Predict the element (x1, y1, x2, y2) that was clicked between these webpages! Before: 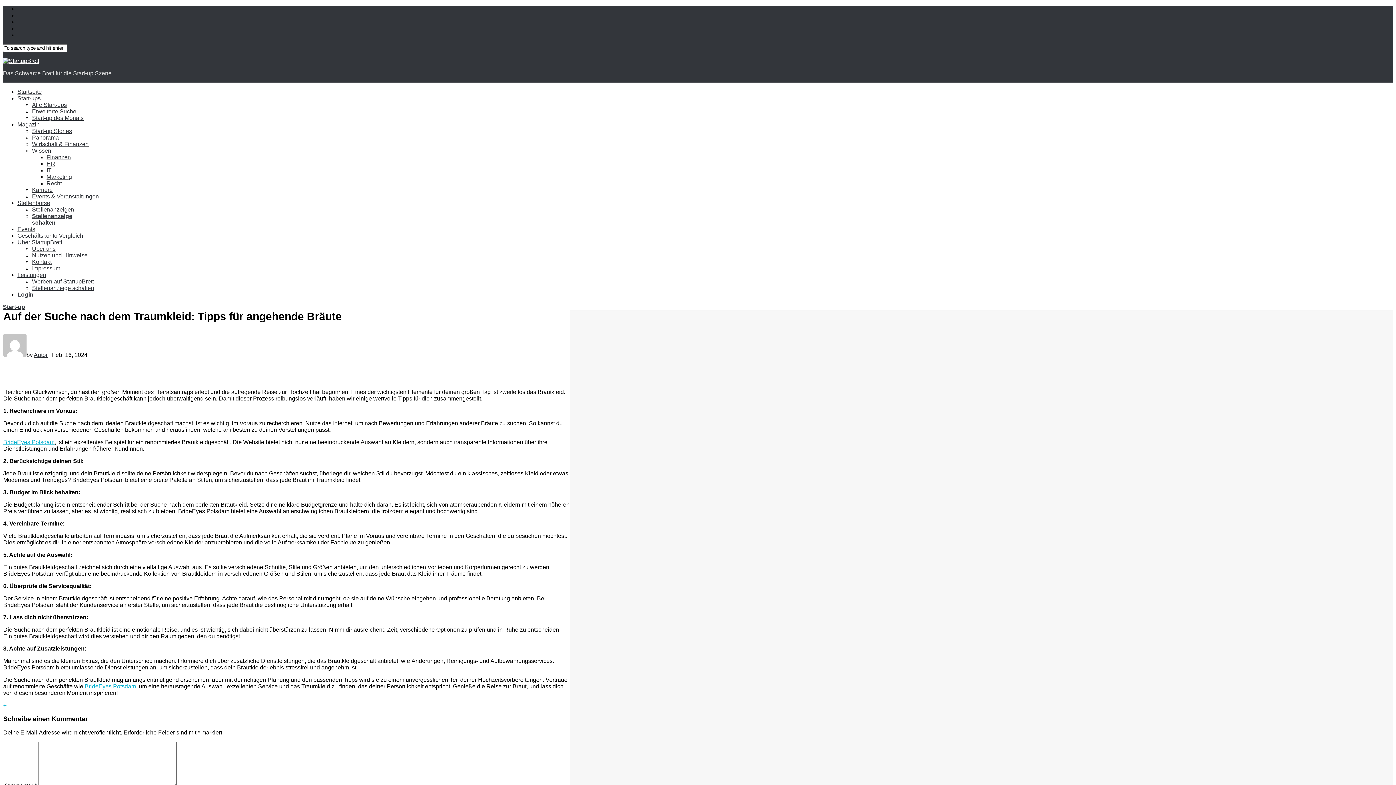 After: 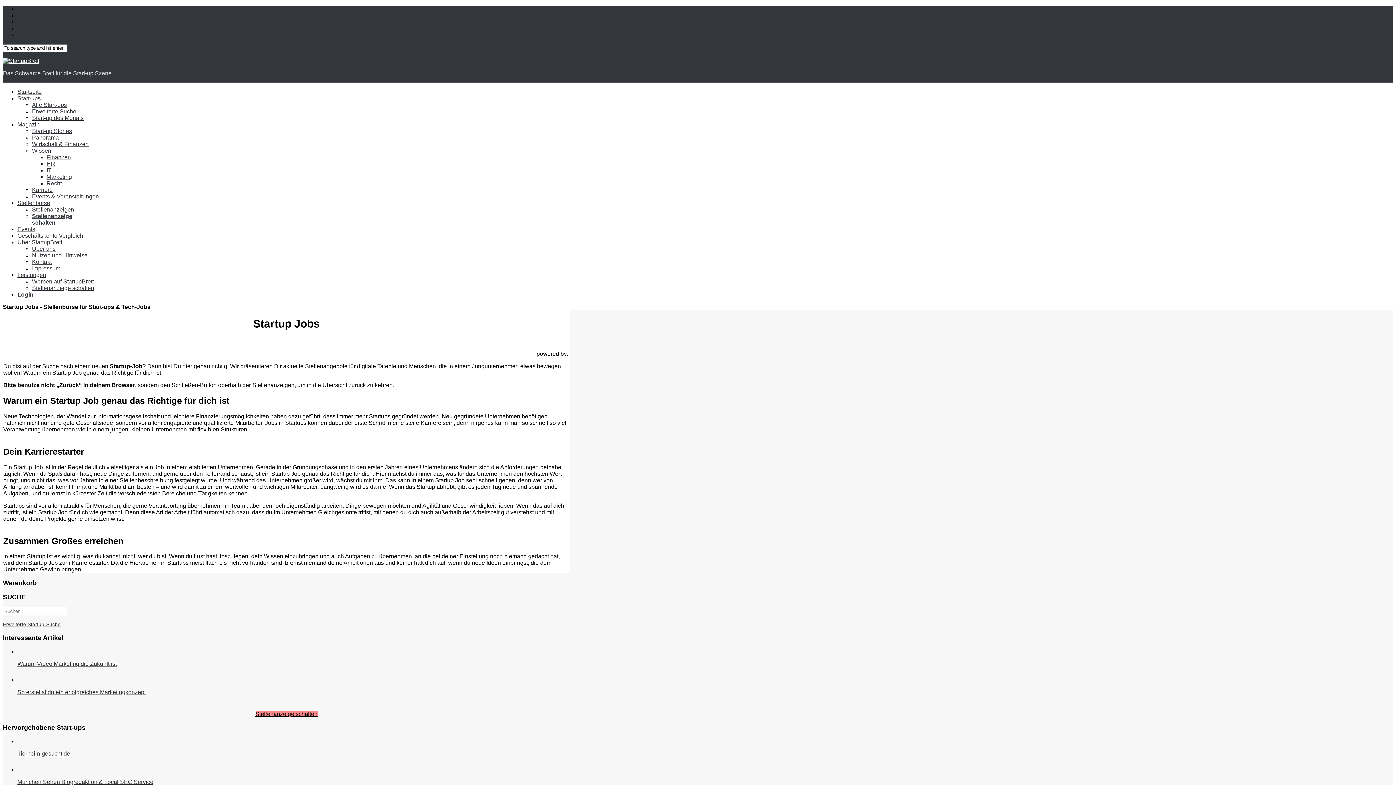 Action: label: Stellenbörse bbox: (17, 200, 50, 206)